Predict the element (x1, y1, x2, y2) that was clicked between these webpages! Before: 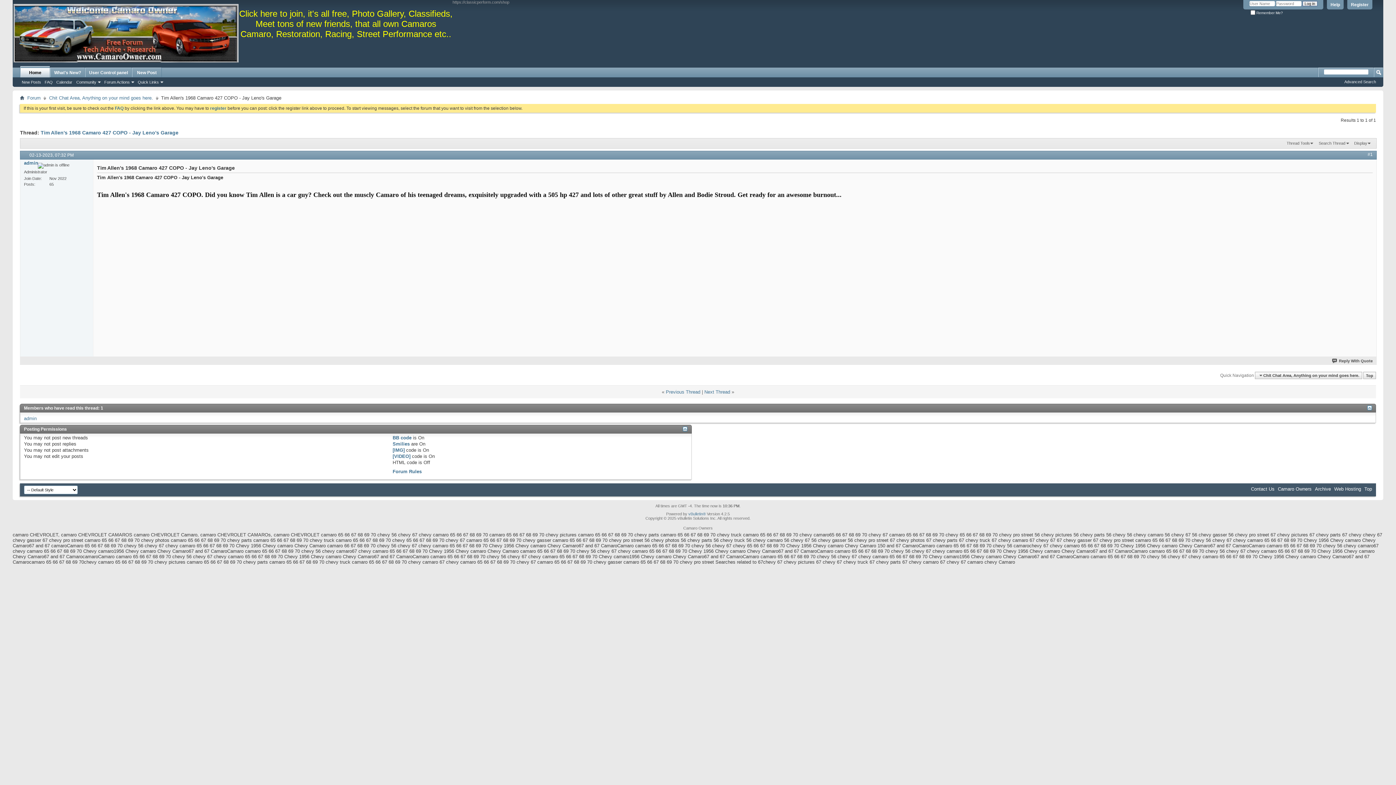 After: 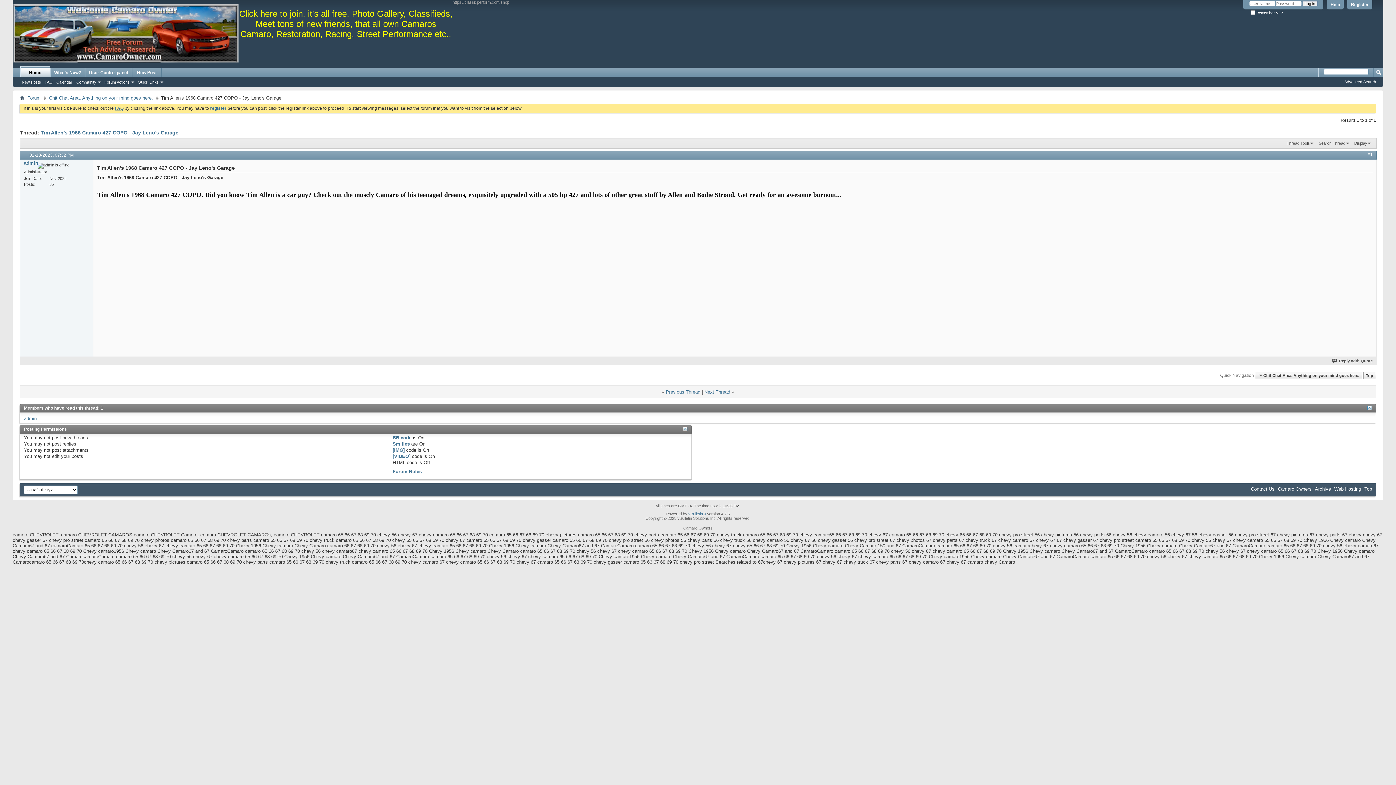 Action: label: FAQ bbox: (114, 105, 123, 110)